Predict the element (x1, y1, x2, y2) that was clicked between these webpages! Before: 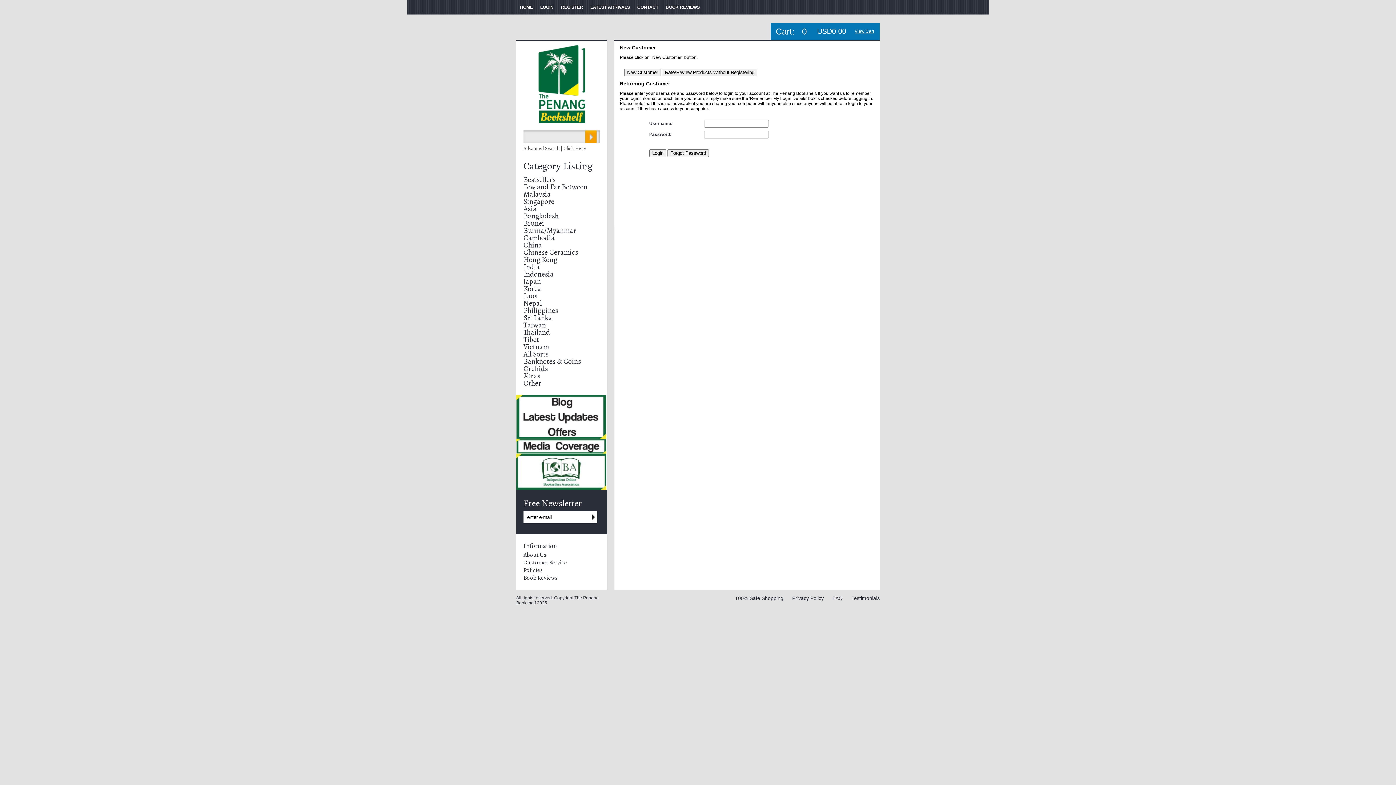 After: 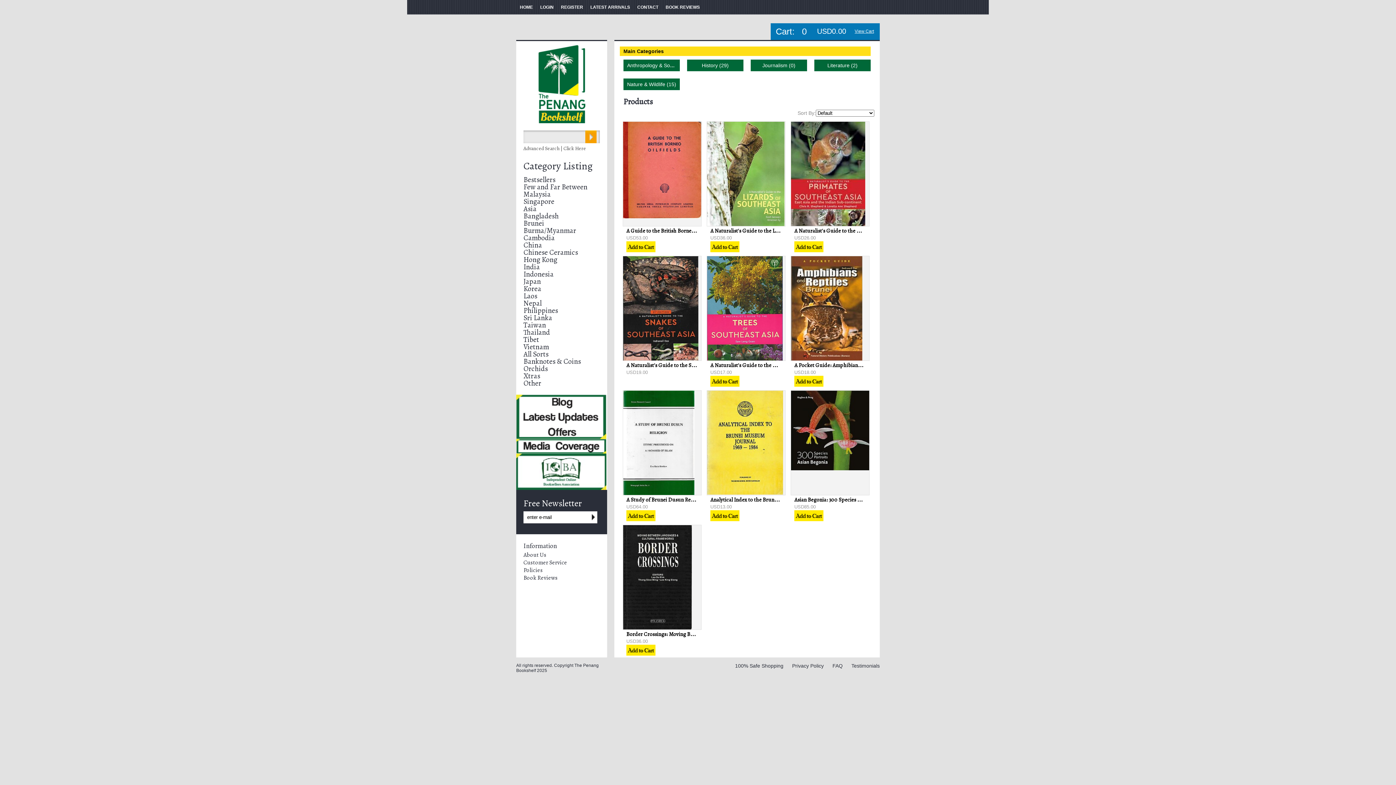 Action: label: Brunei bbox: (523, 218, 544, 228)